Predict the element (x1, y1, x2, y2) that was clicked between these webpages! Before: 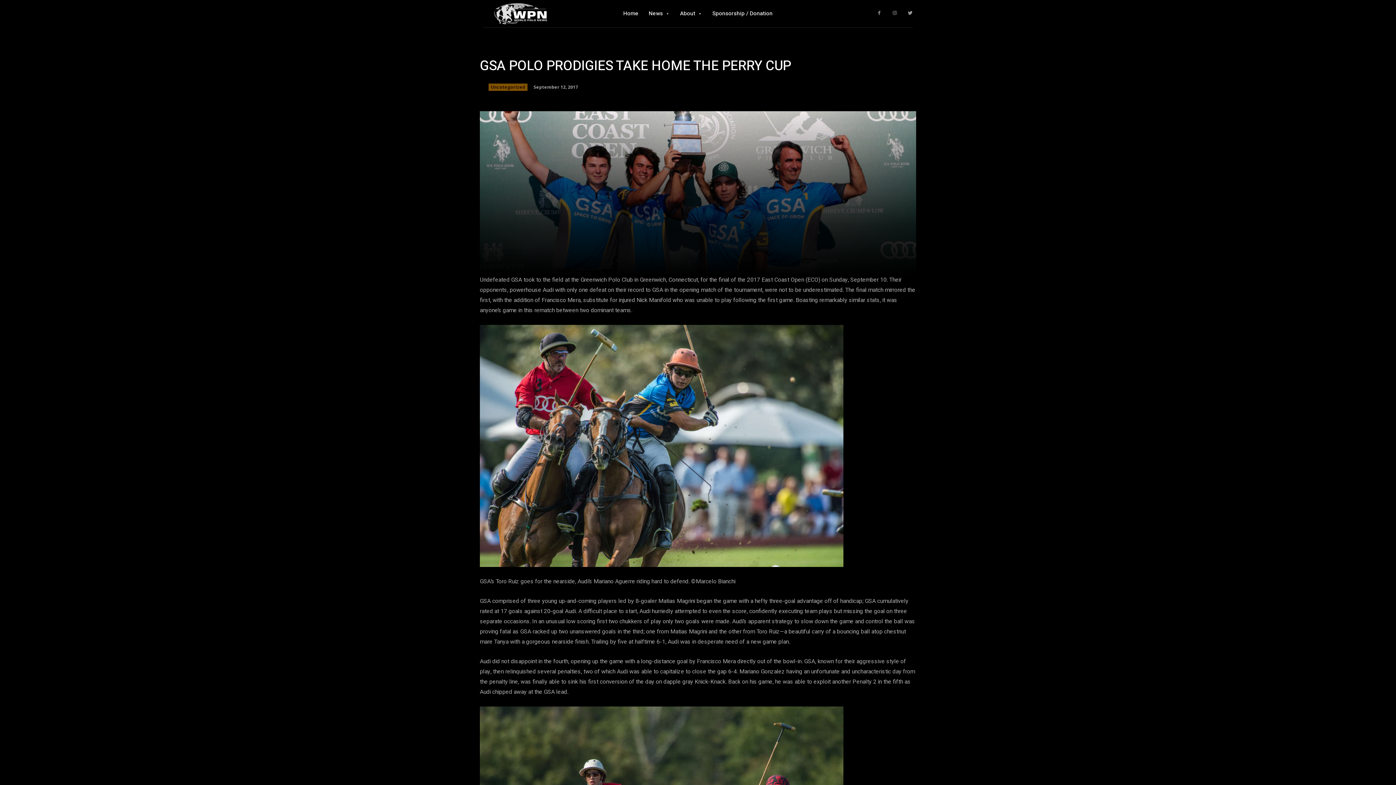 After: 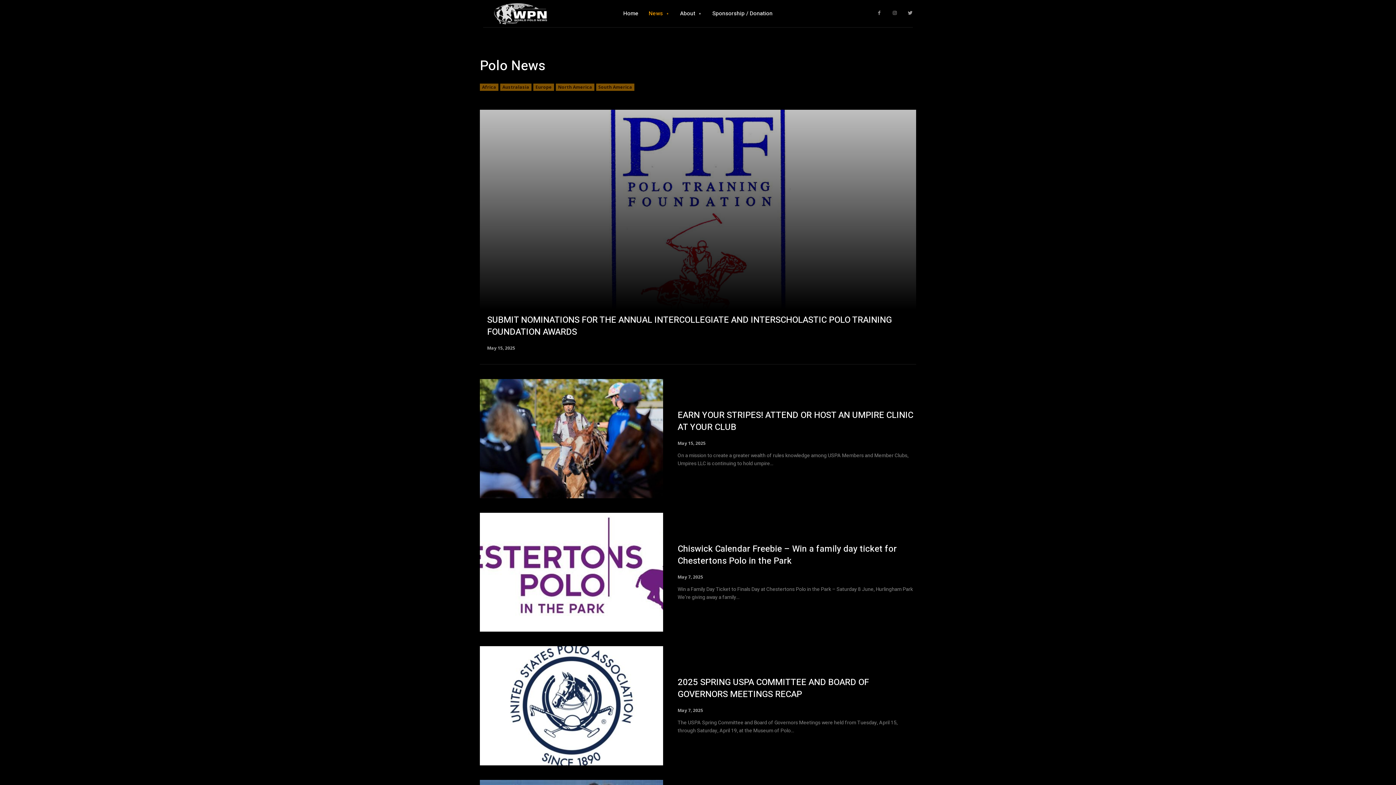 Action: label: News bbox: (648, 0, 670, 27)